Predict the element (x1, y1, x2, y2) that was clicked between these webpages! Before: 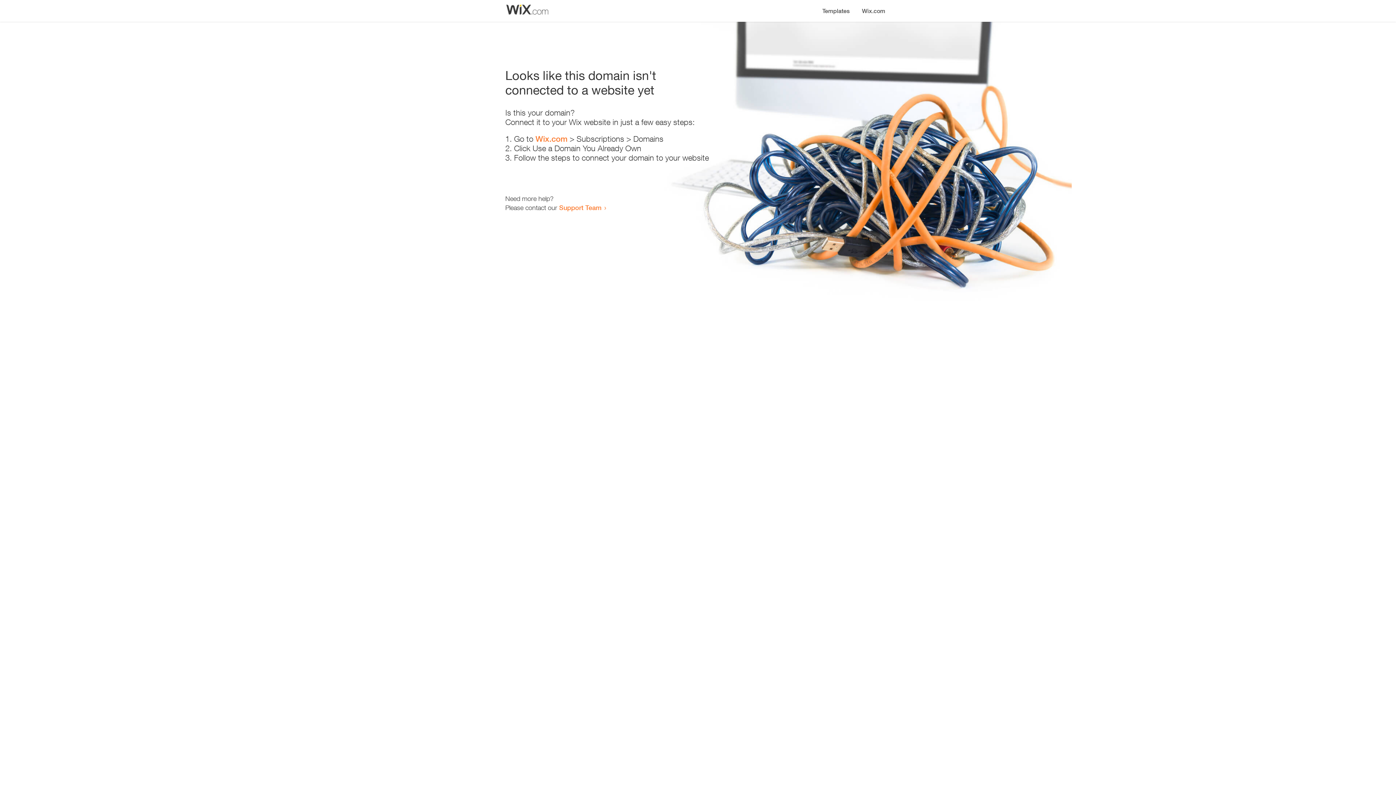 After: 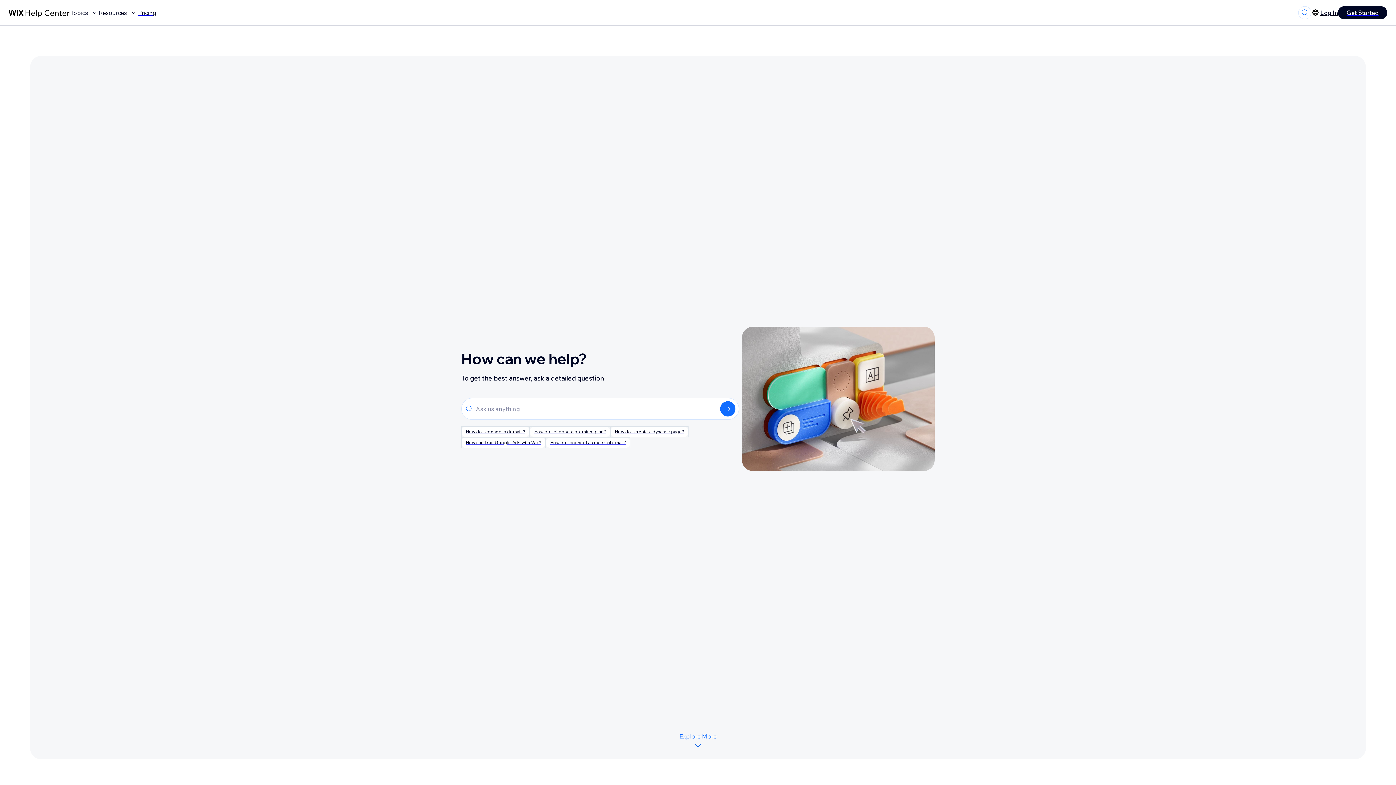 Action: bbox: (559, 203, 601, 211) label: Support Team